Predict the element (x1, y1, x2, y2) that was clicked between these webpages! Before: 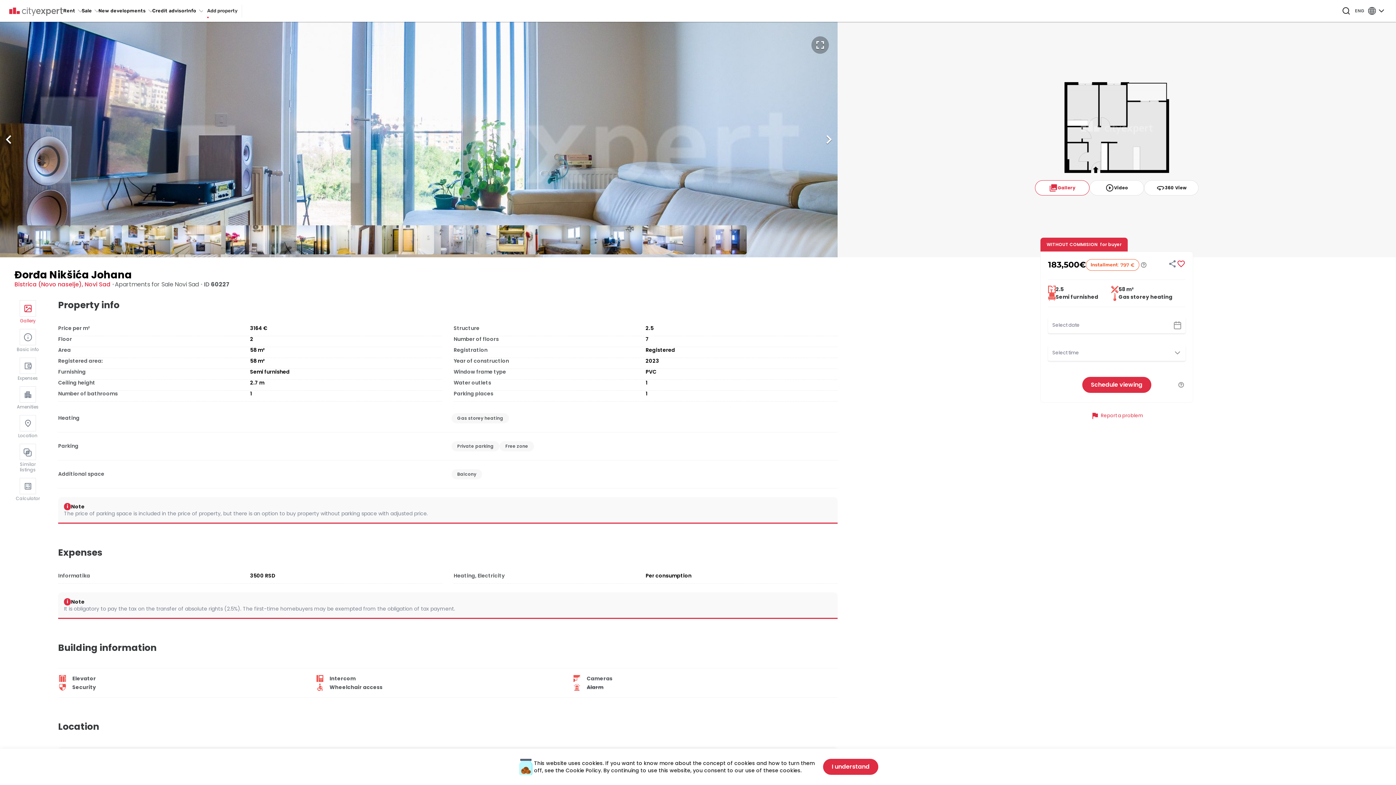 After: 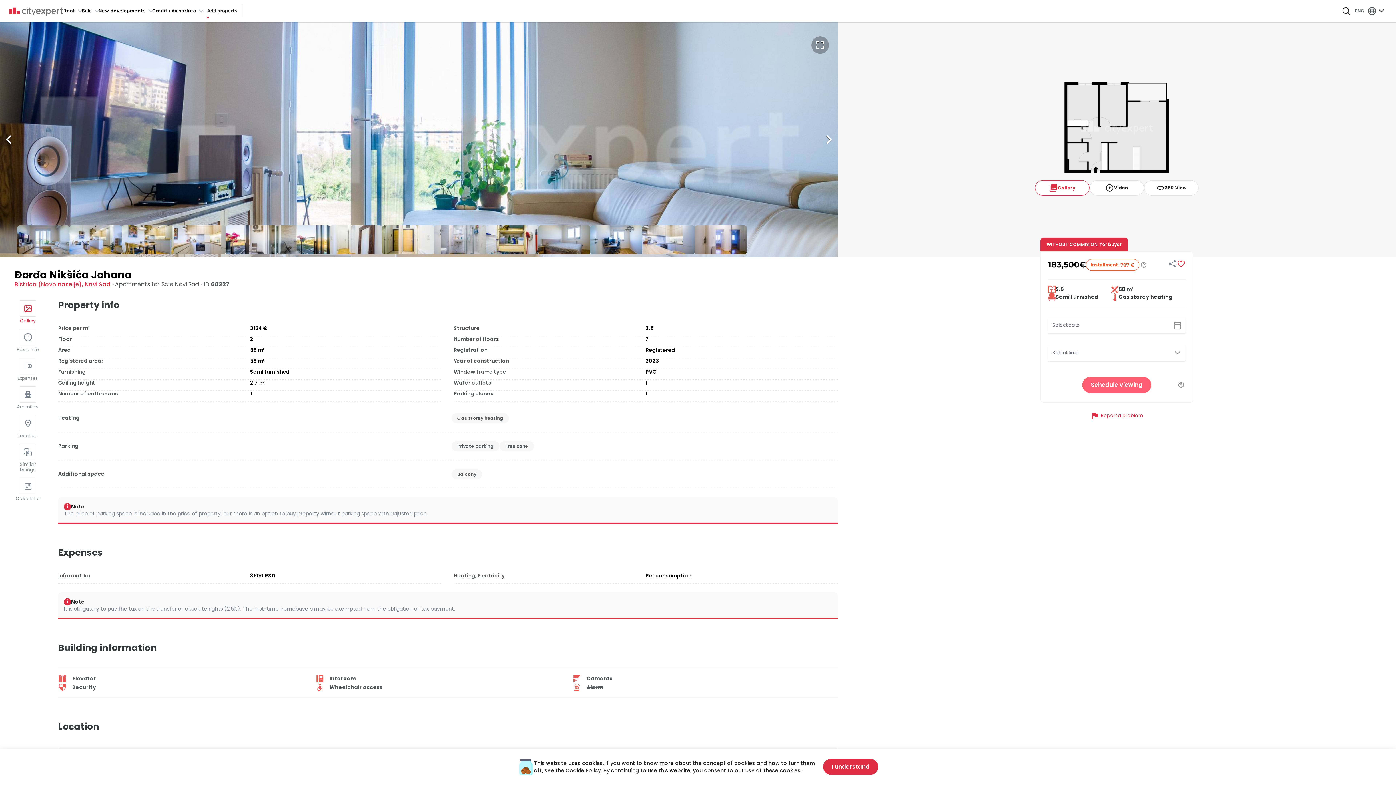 Action: label: Schedule viewing bbox: (1082, 377, 1151, 393)